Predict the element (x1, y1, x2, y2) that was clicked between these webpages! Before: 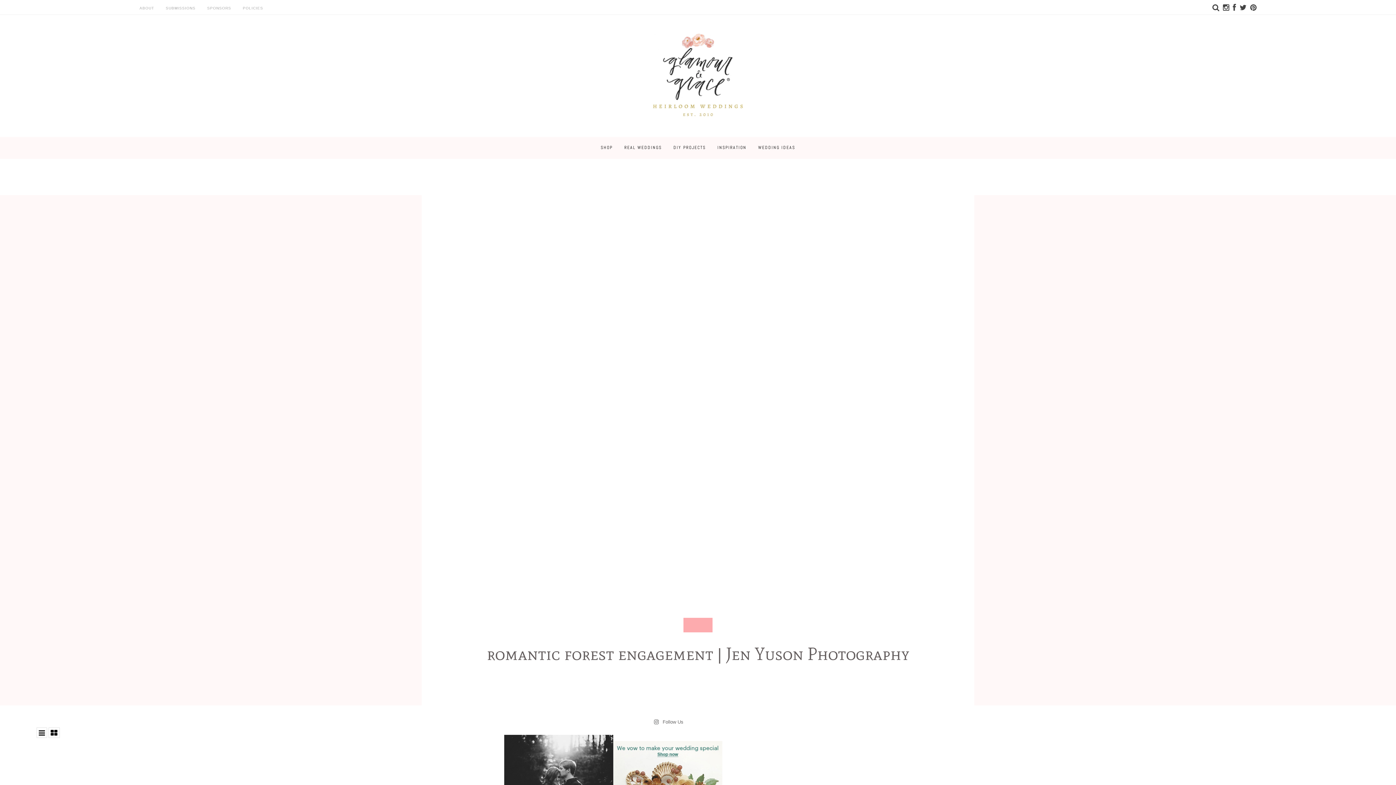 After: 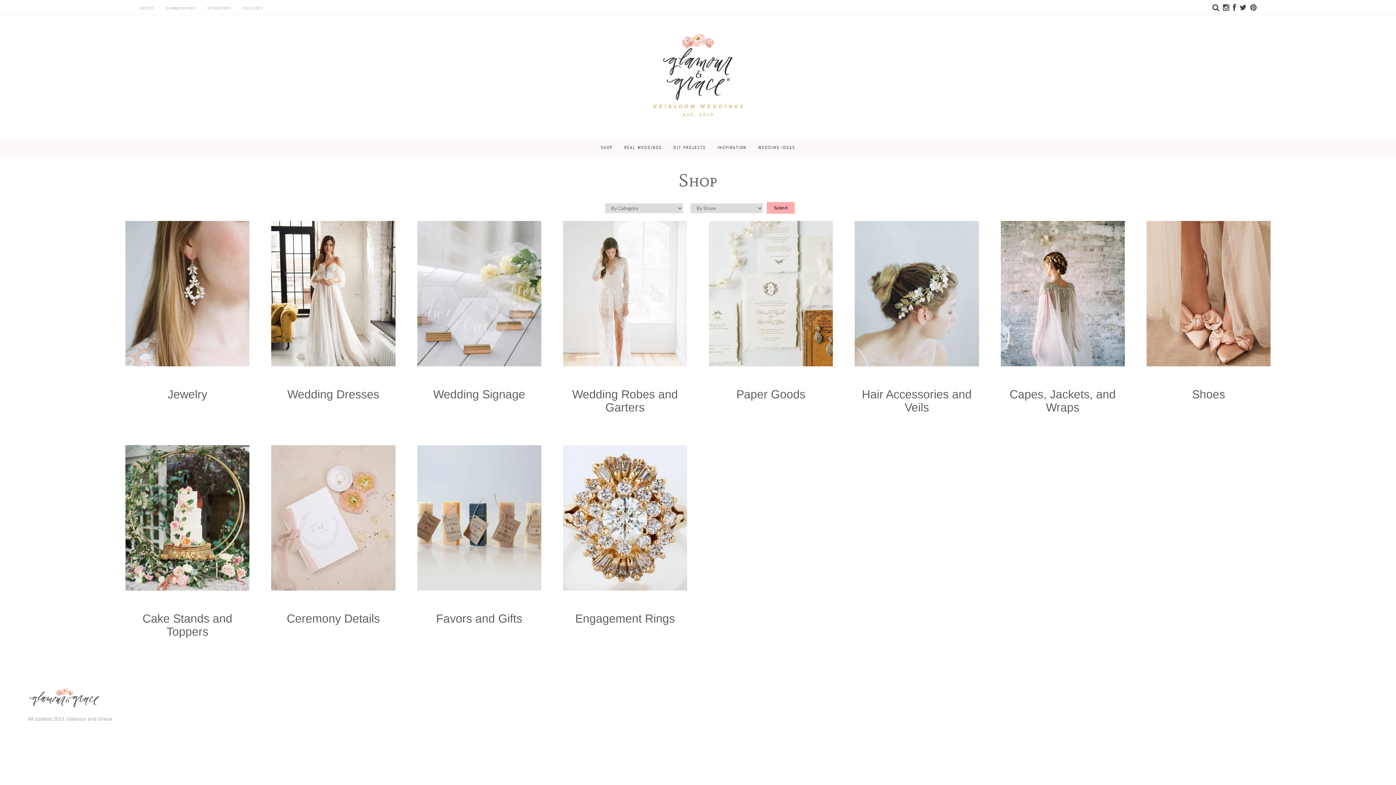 Action: bbox: (600, 137, 612, 158) label: SHOP